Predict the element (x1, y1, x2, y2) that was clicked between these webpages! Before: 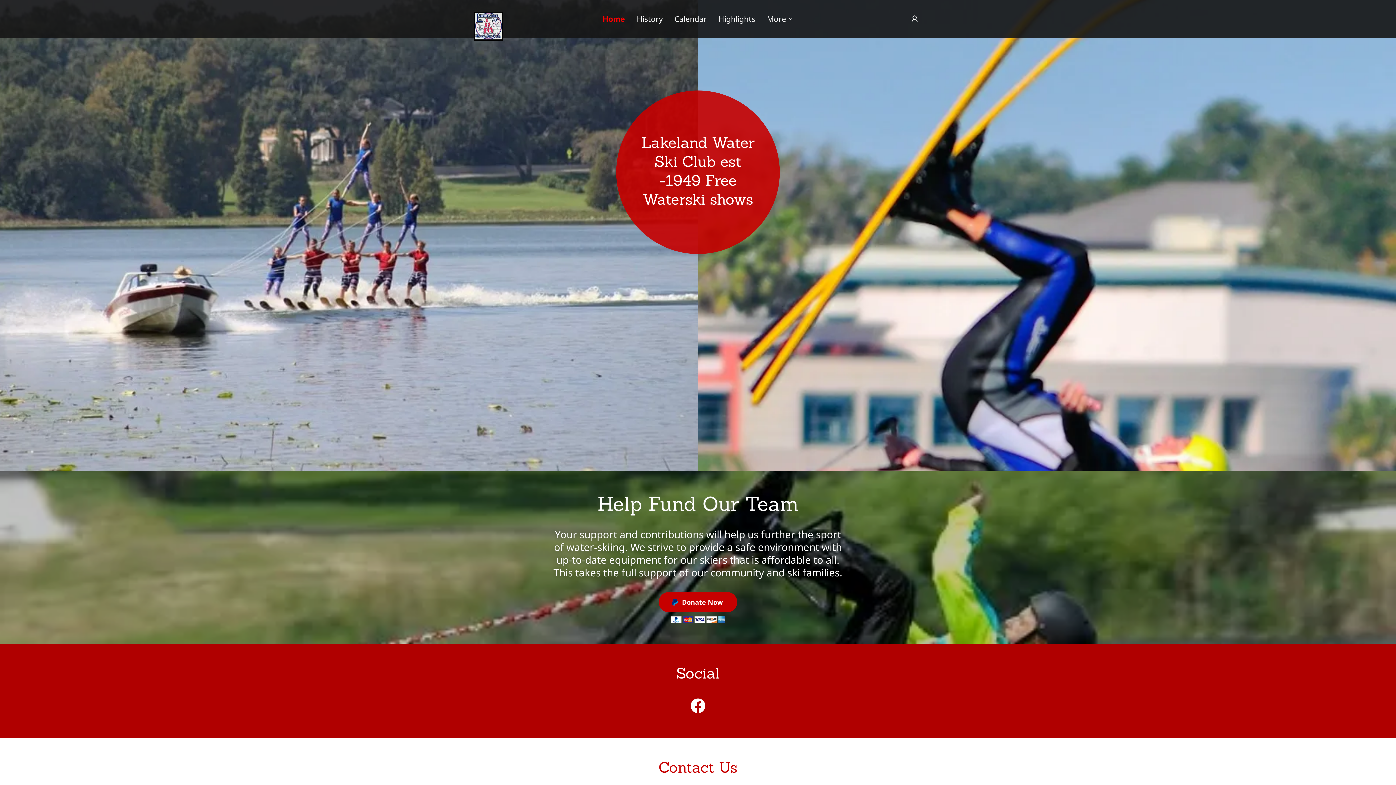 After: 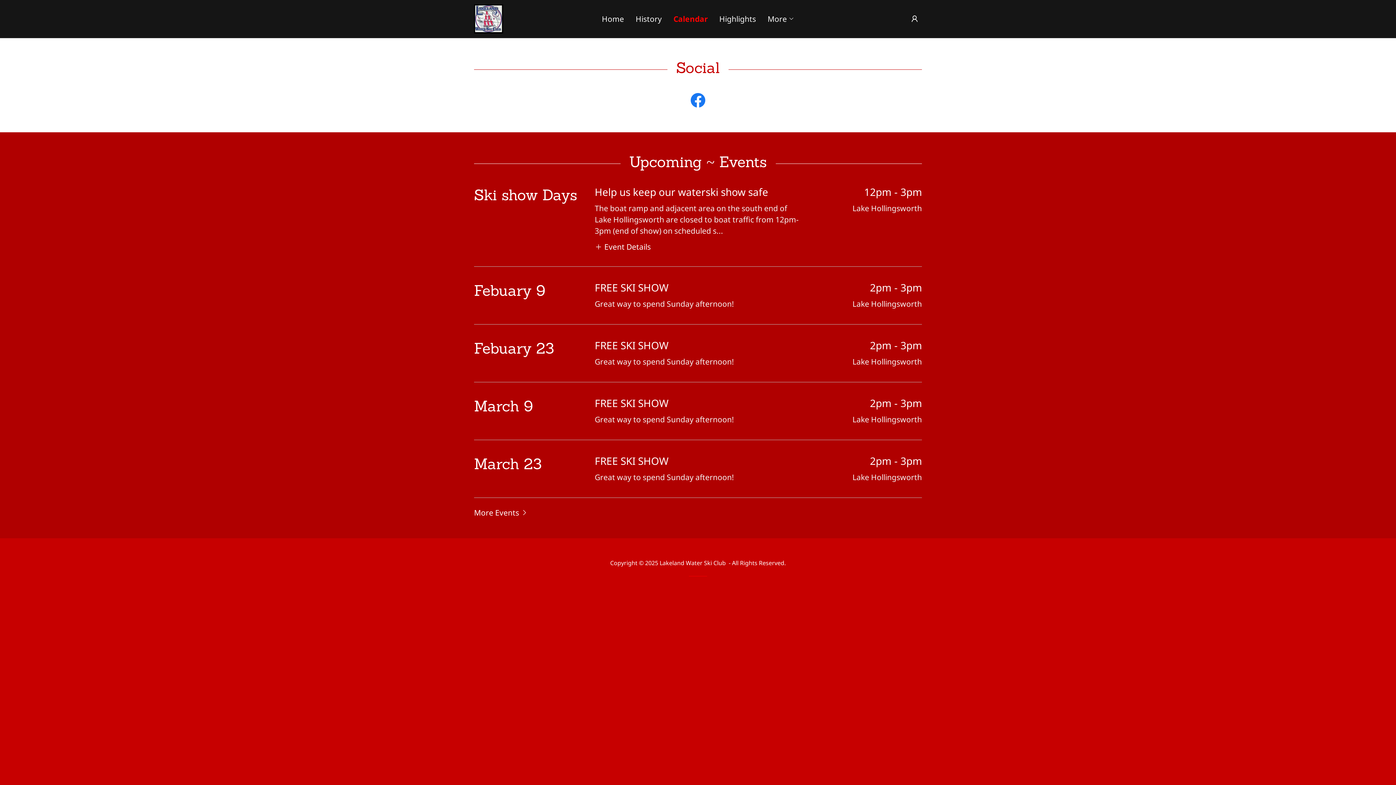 Action: bbox: (672, 12, 709, 25) label: Calendar